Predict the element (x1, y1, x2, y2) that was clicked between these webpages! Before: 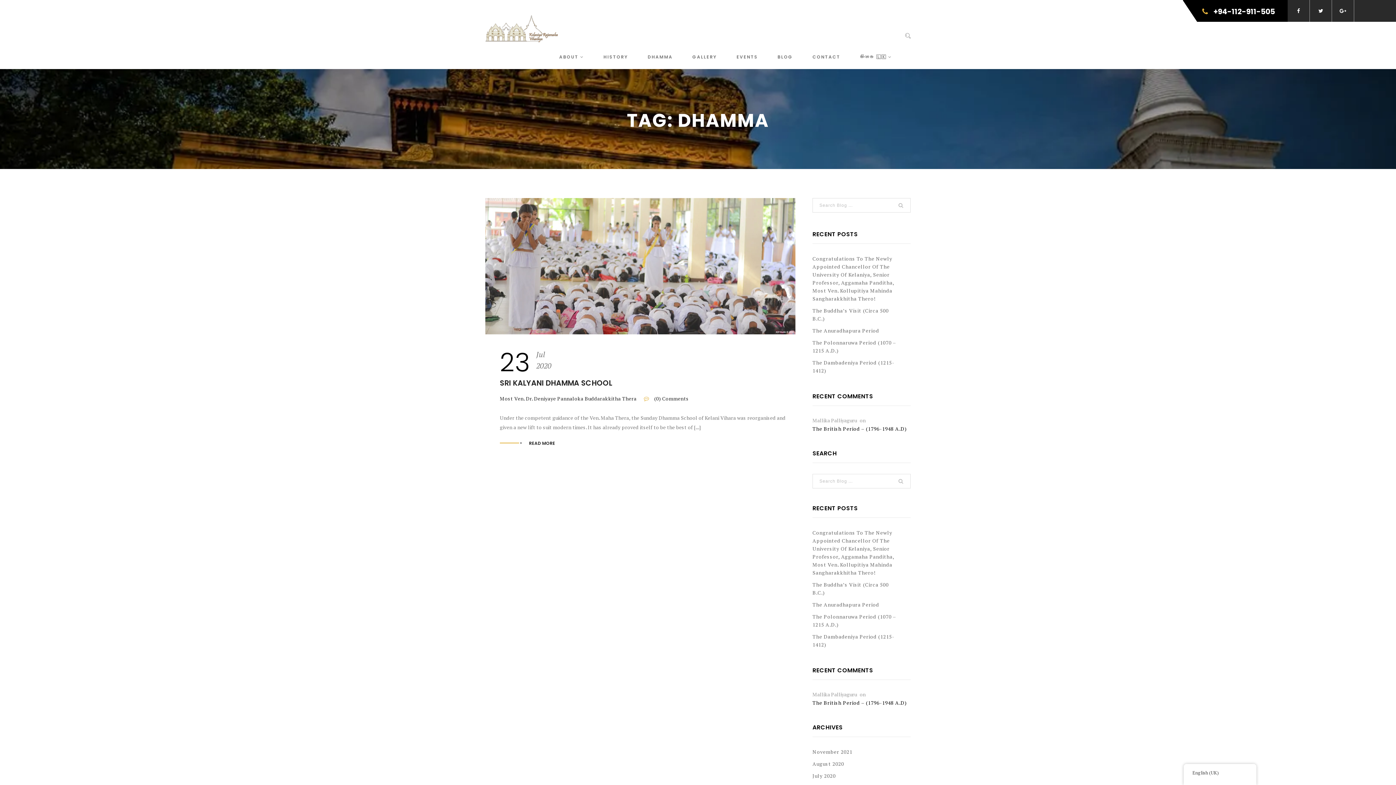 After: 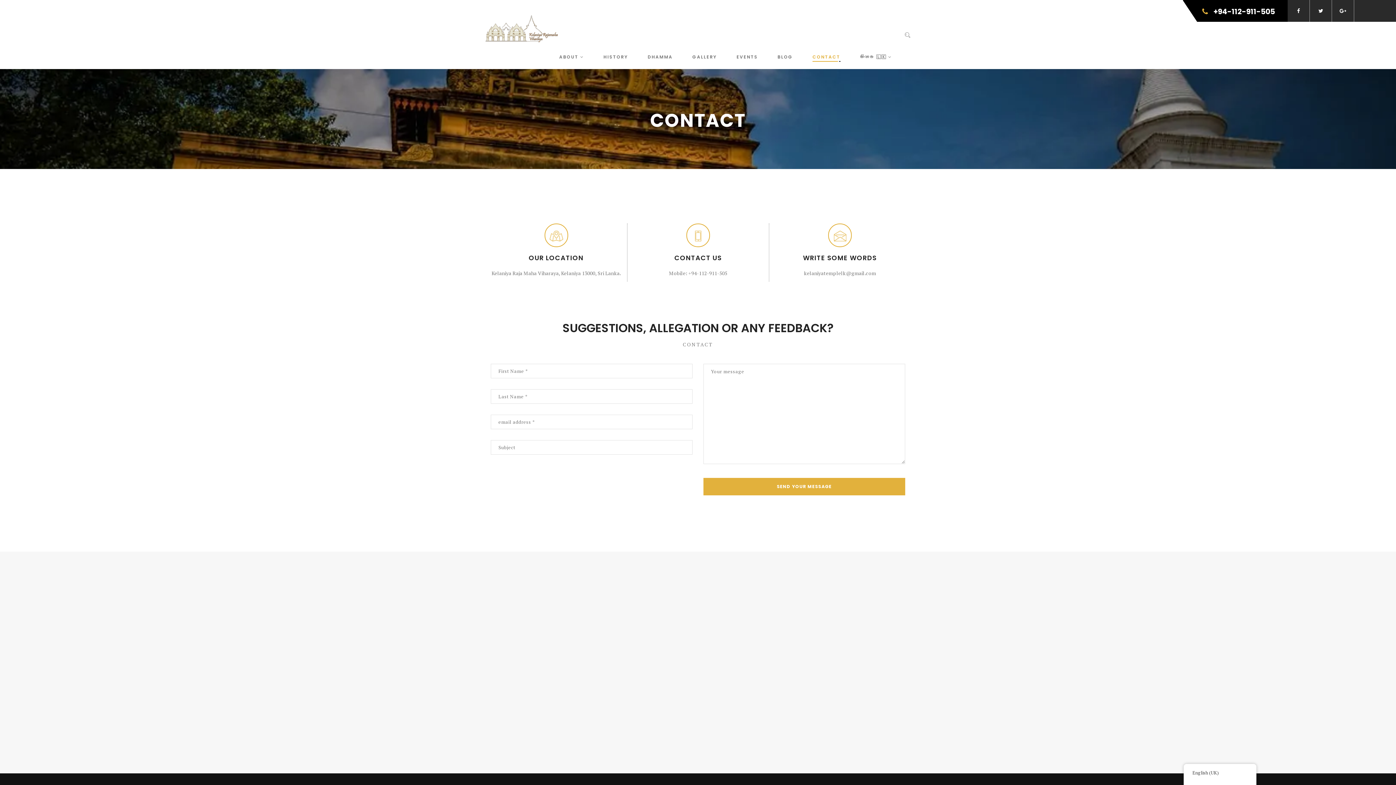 Action: bbox: (812, 42, 840, 69) label: CONTACT